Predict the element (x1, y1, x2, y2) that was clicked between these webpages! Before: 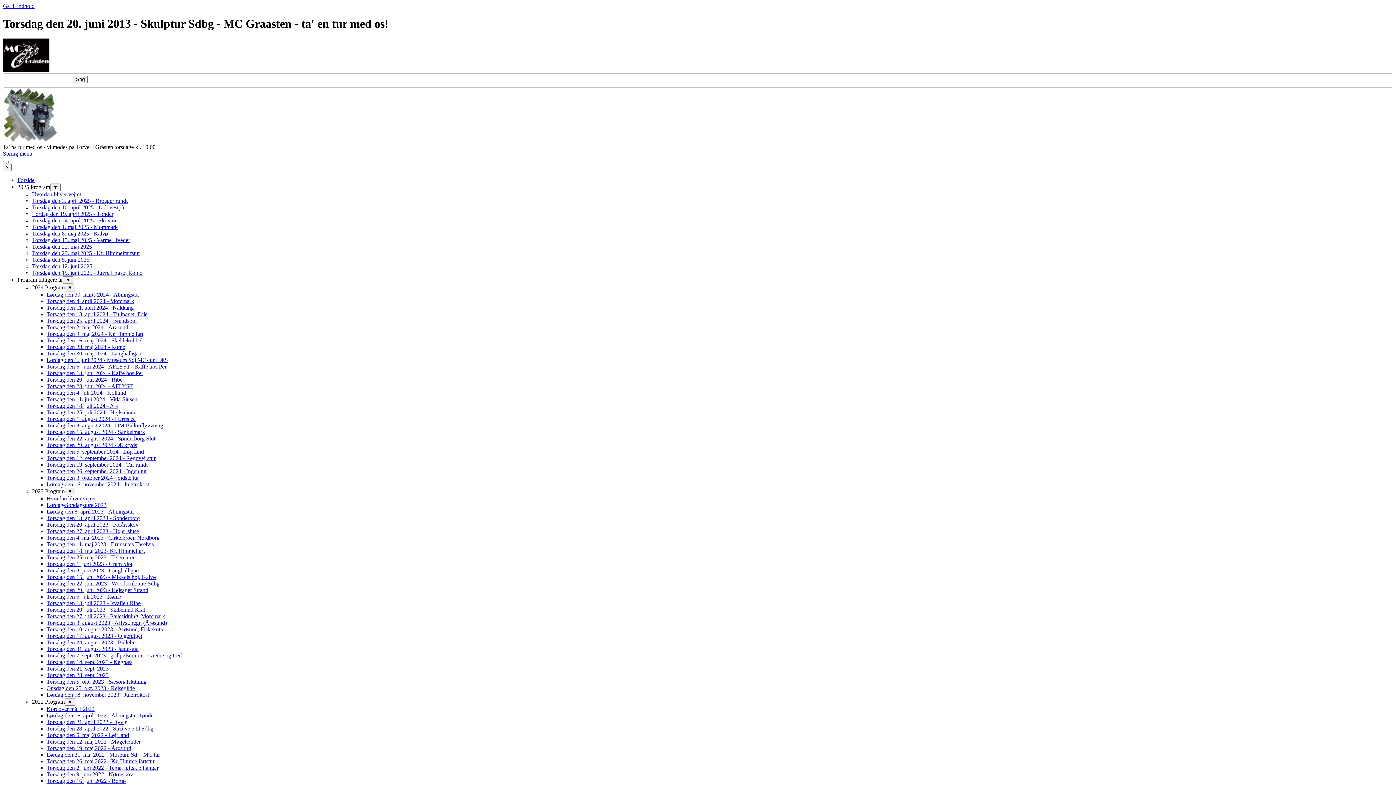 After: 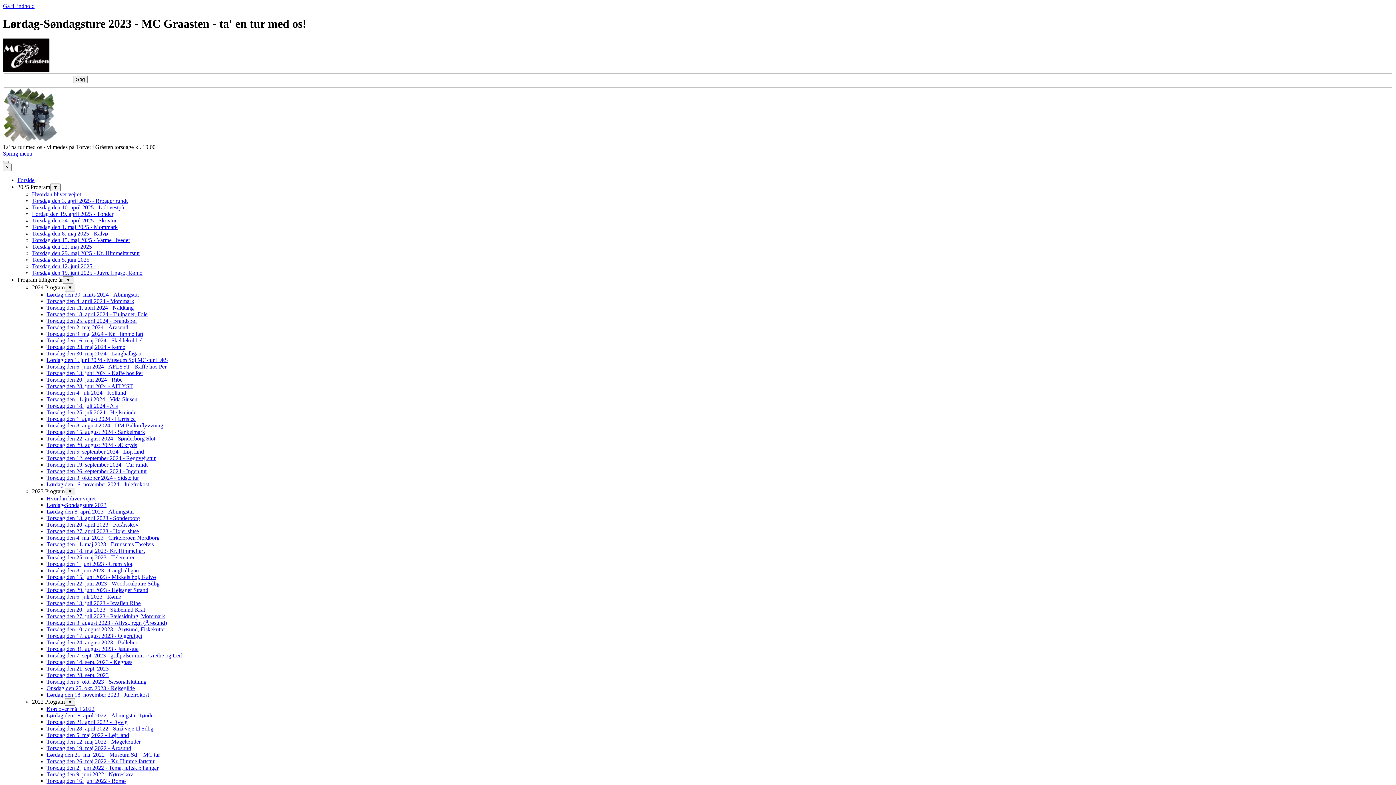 Action: label: Lørdag-Søndagsture 2023 bbox: (46, 502, 106, 508)